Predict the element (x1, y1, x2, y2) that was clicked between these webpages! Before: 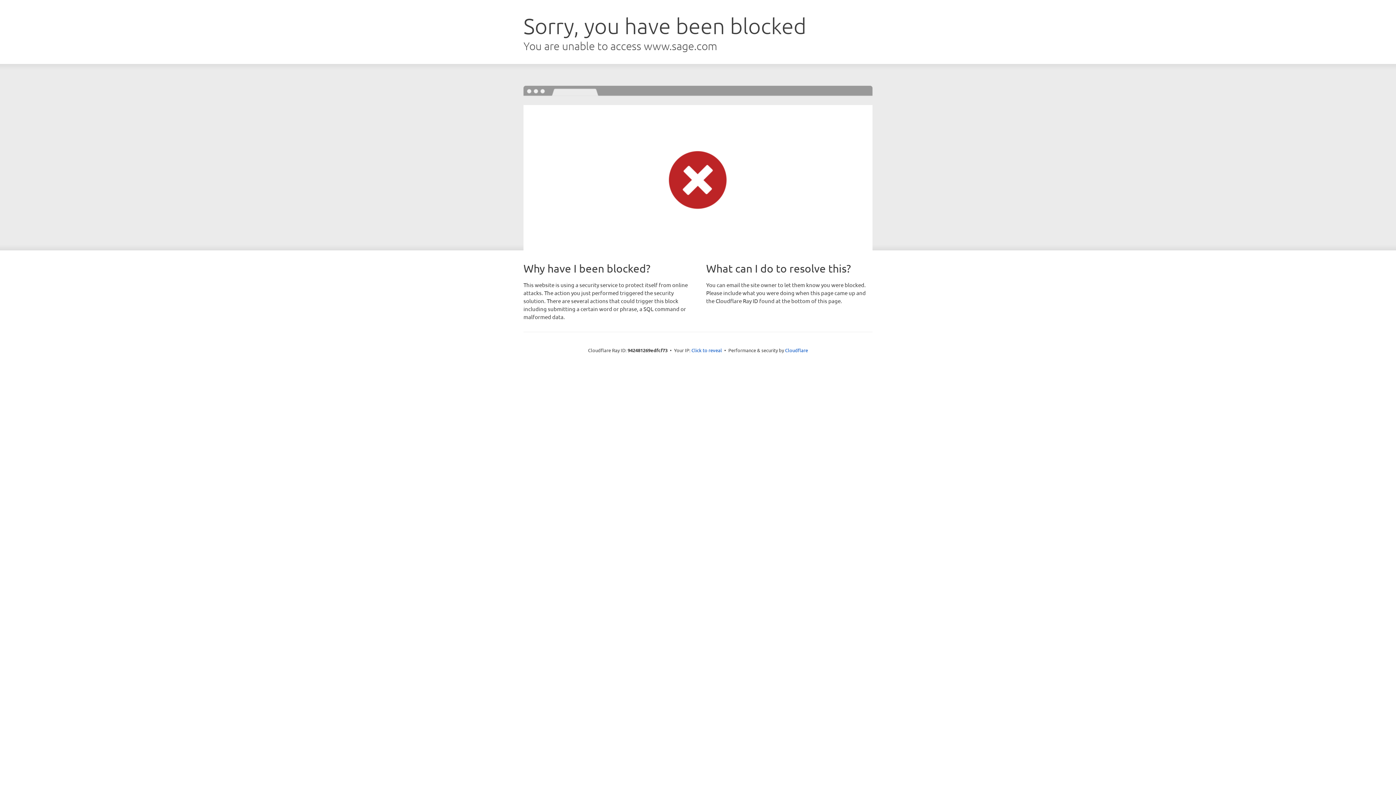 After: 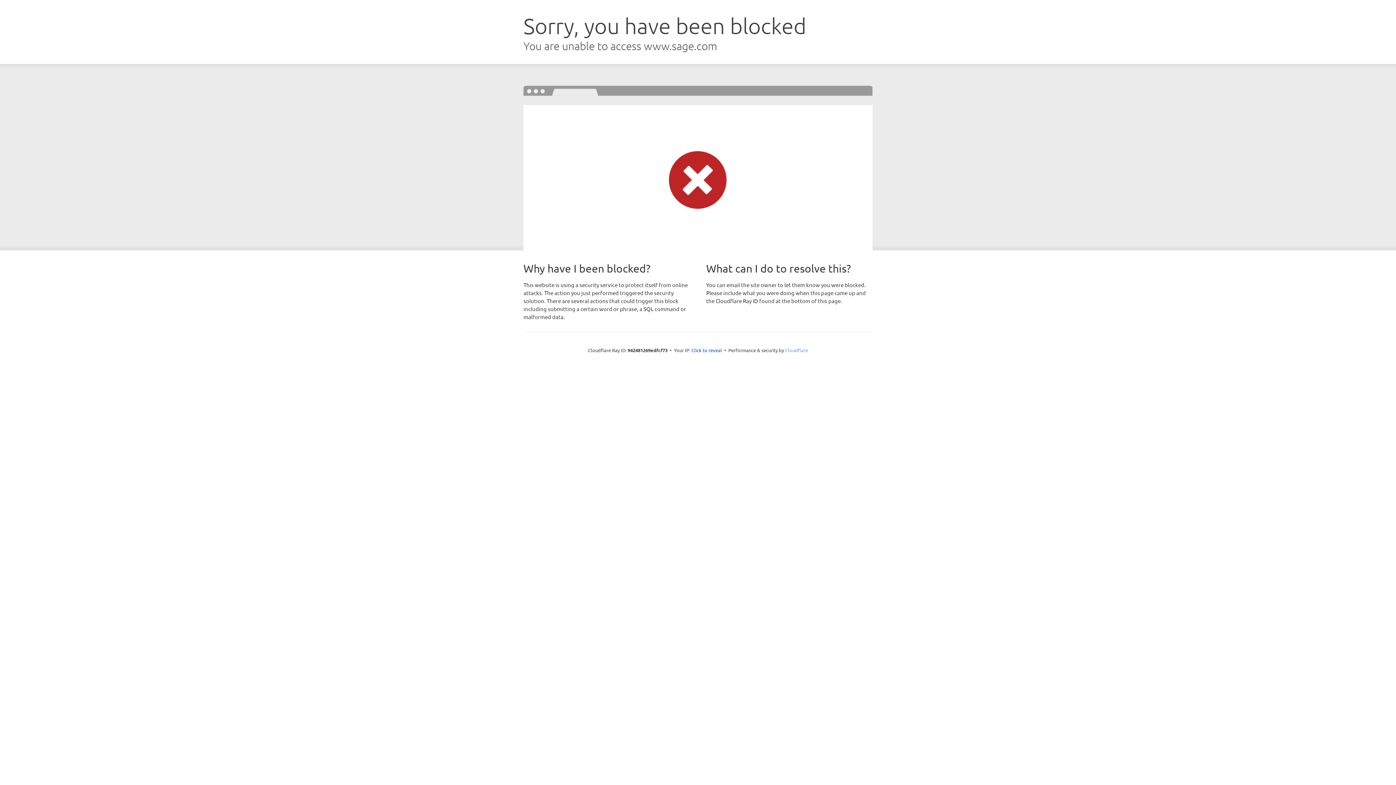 Action: label: Cloudflare bbox: (785, 347, 808, 353)